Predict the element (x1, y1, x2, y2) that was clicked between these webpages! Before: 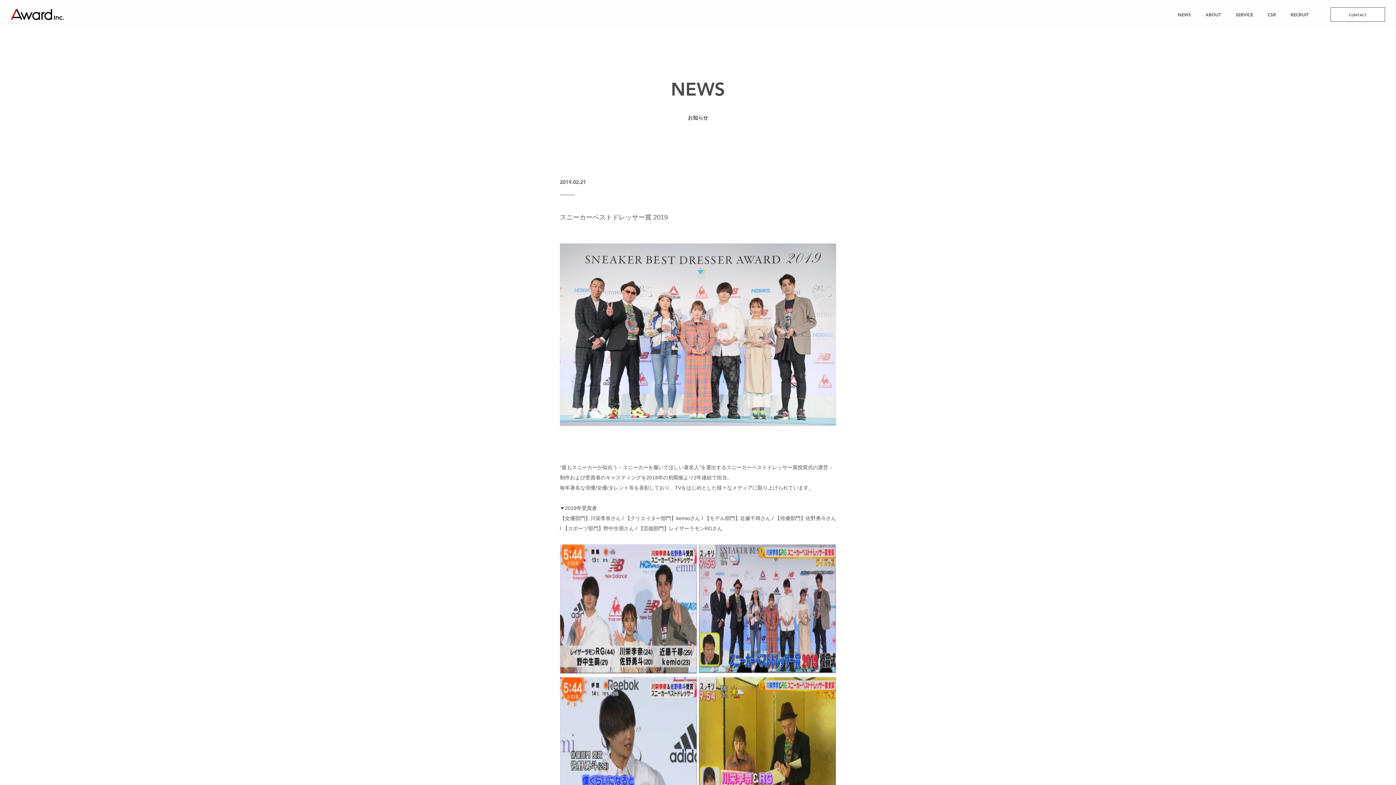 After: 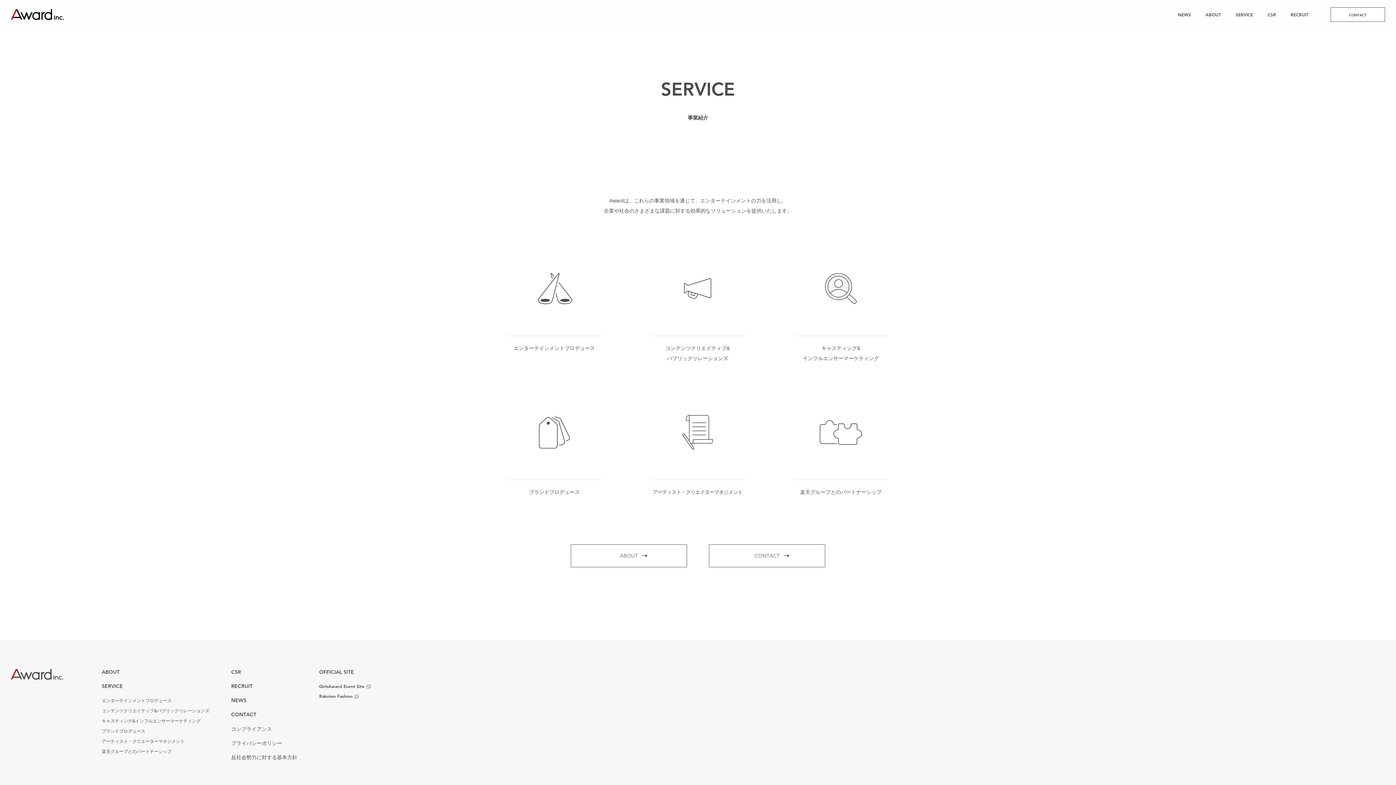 Action: bbox: (1236, 8, 1253, 20) label: SERVICE